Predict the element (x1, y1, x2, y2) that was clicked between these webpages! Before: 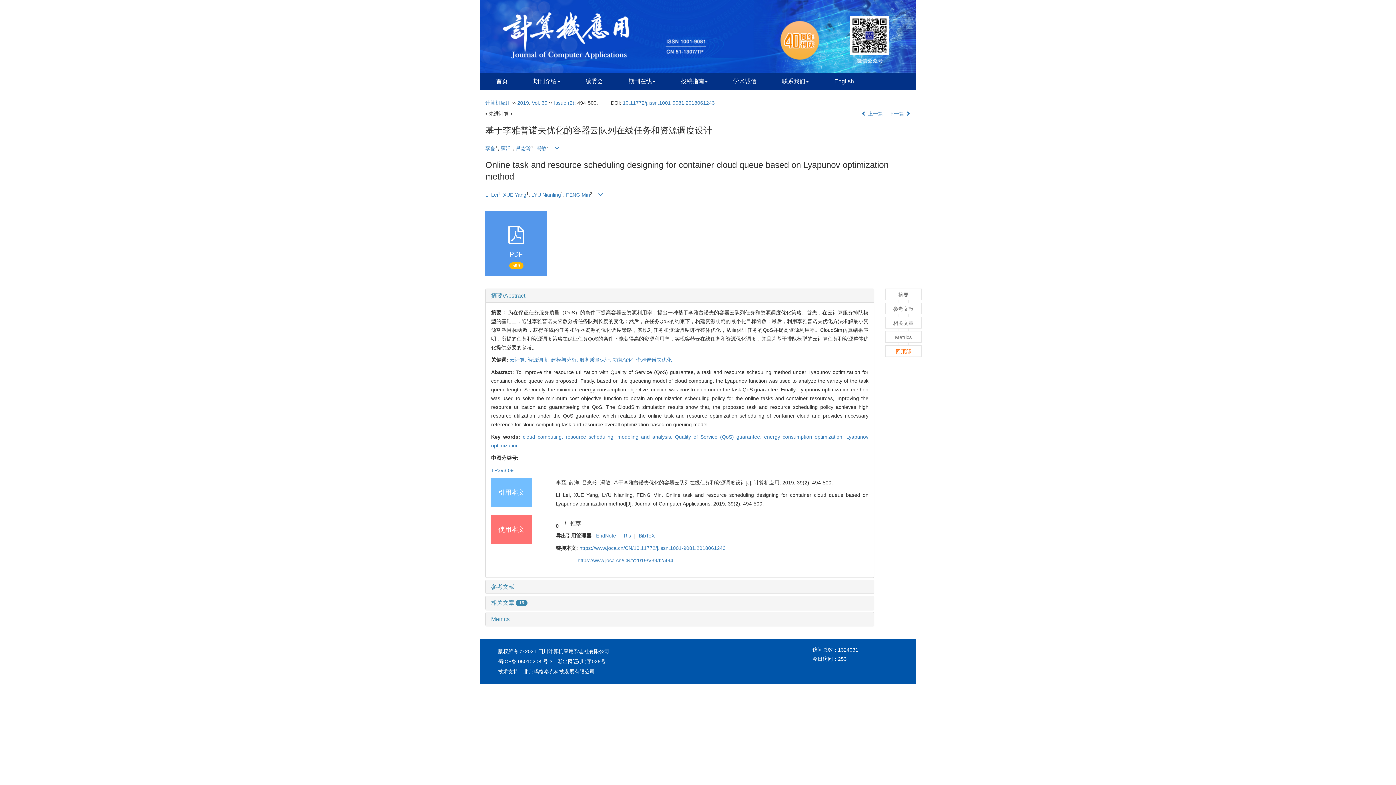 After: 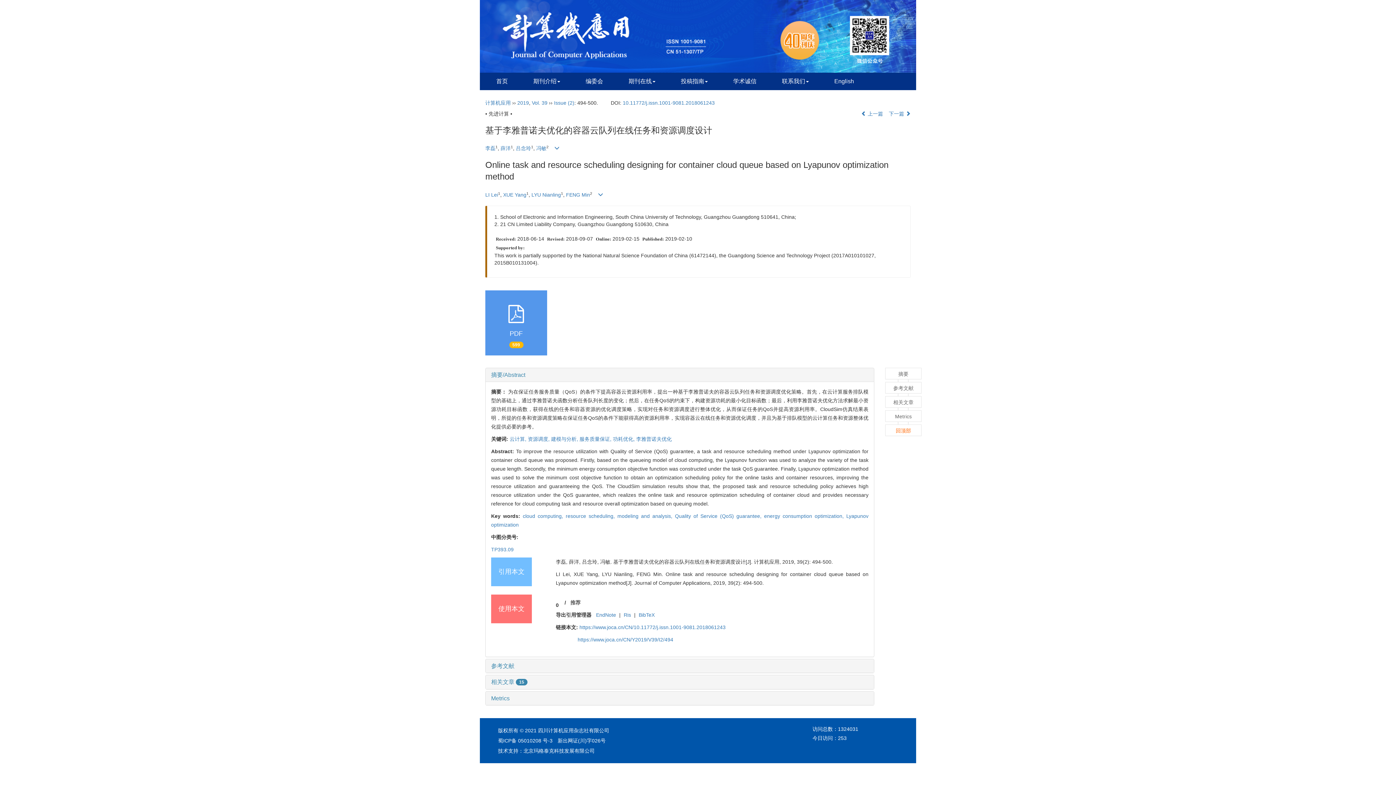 Action: bbox: (503, 191, 526, 197) label: XUE Yang